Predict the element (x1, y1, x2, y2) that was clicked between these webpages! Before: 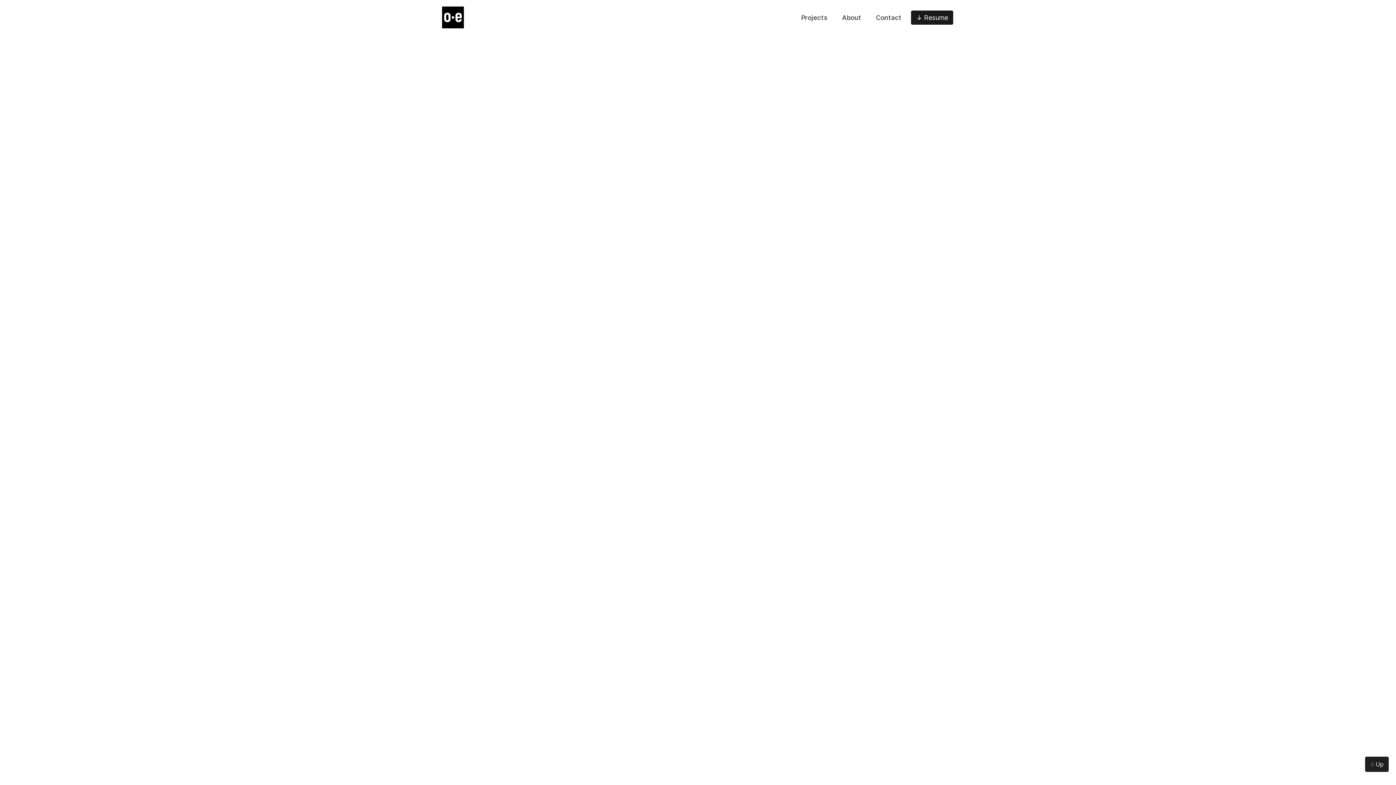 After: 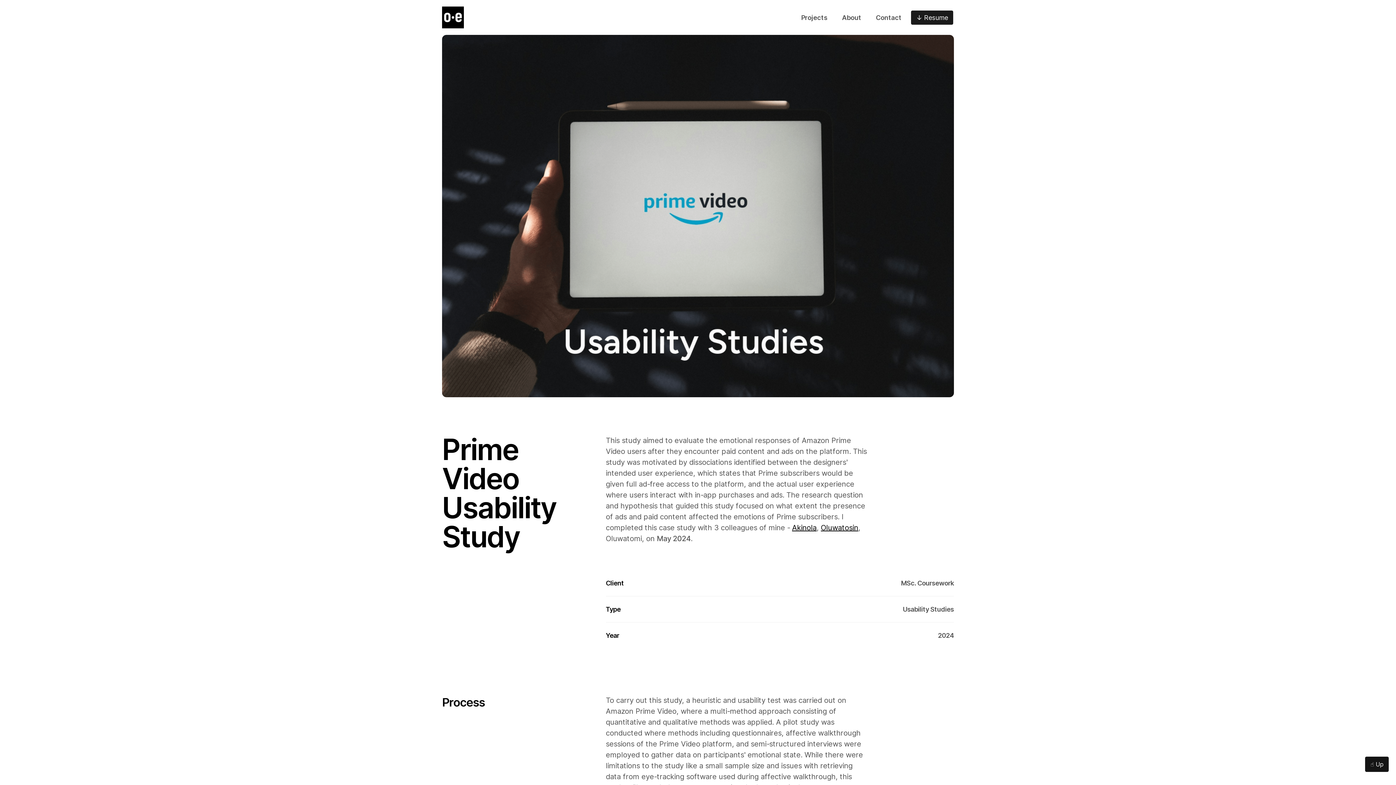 Action: bbox: (442, 303, 693, 519) label: Project link